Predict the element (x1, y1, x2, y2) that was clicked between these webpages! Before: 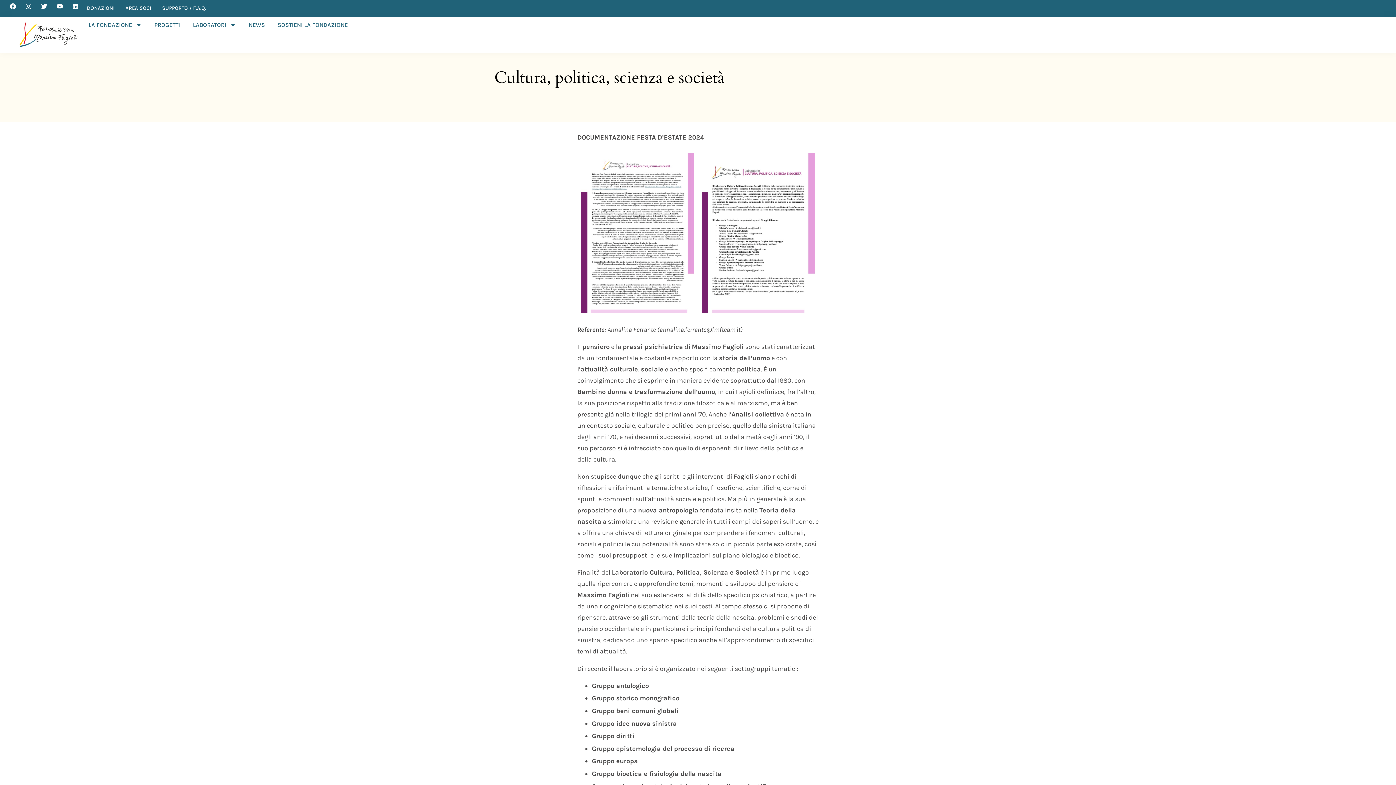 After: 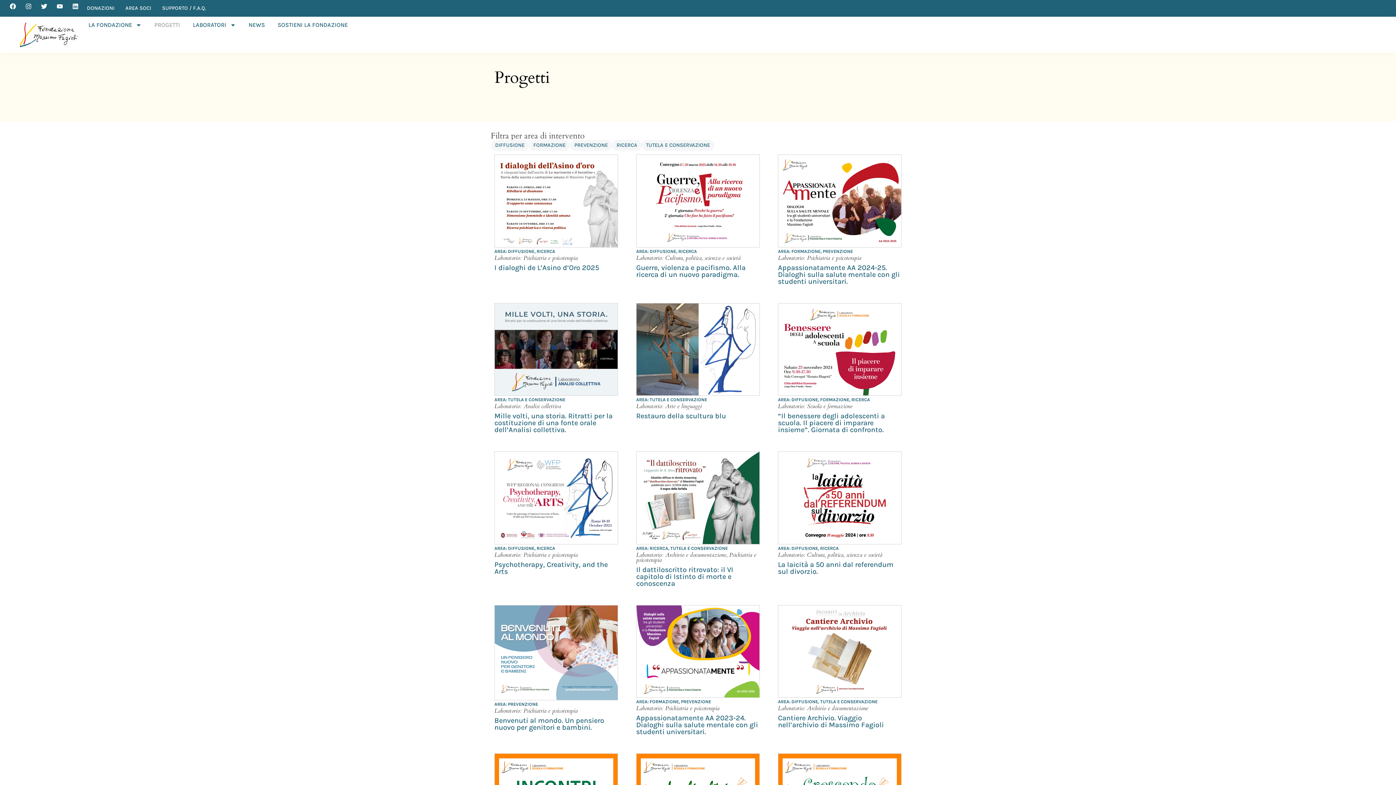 Action: bbox: (148, 16, 185, 33) label: PROGETTI